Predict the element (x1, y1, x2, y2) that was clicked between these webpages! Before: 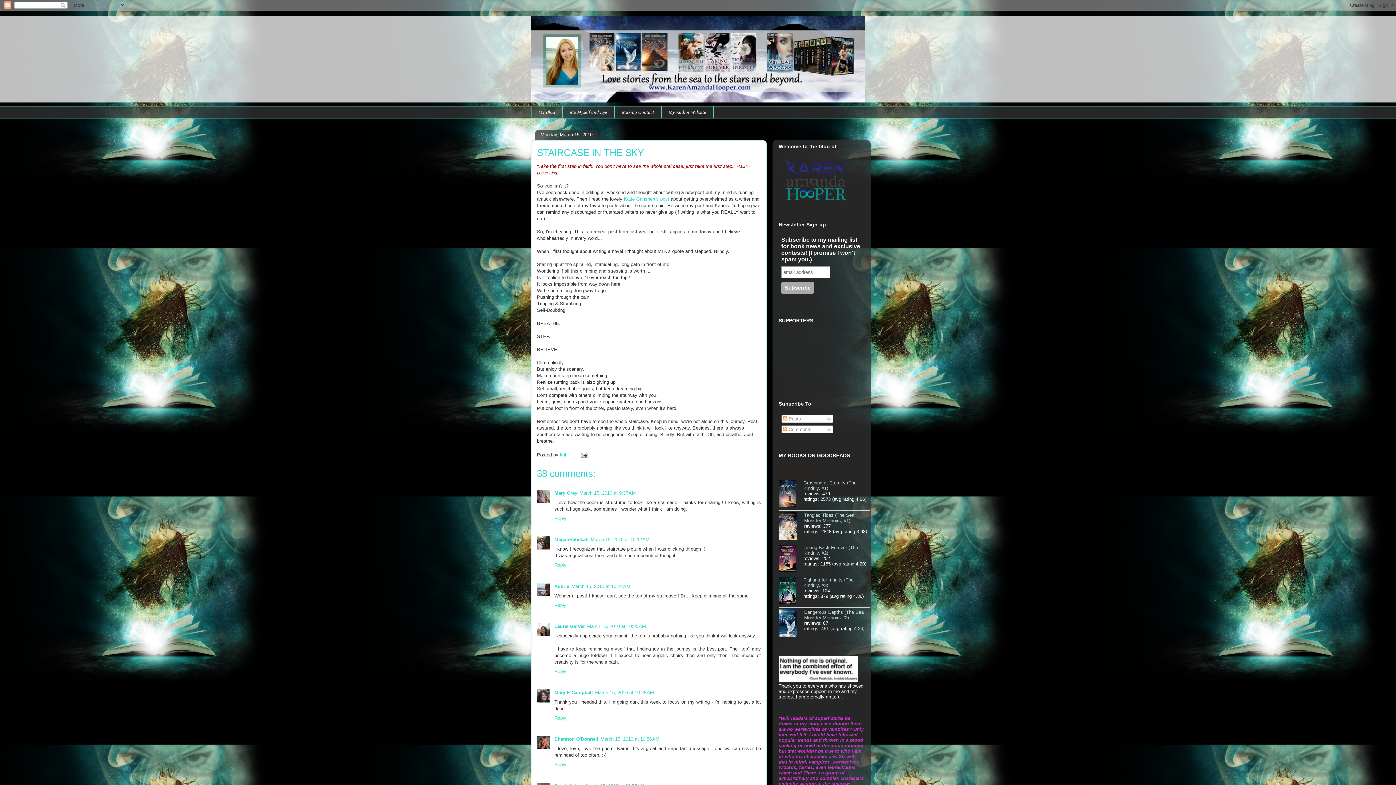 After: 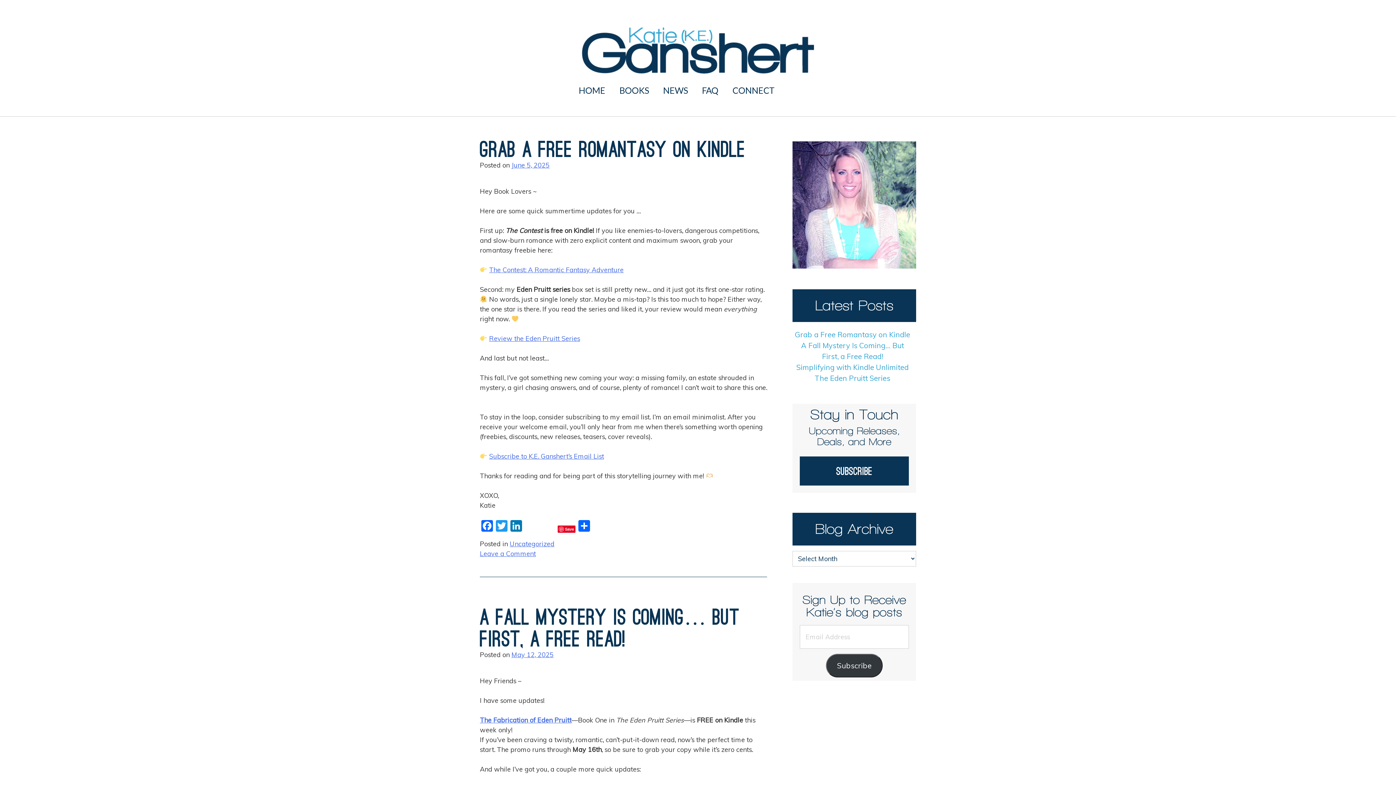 Action: label: Katie Ganshert's post  bbox: (624, 196, 670, 201)